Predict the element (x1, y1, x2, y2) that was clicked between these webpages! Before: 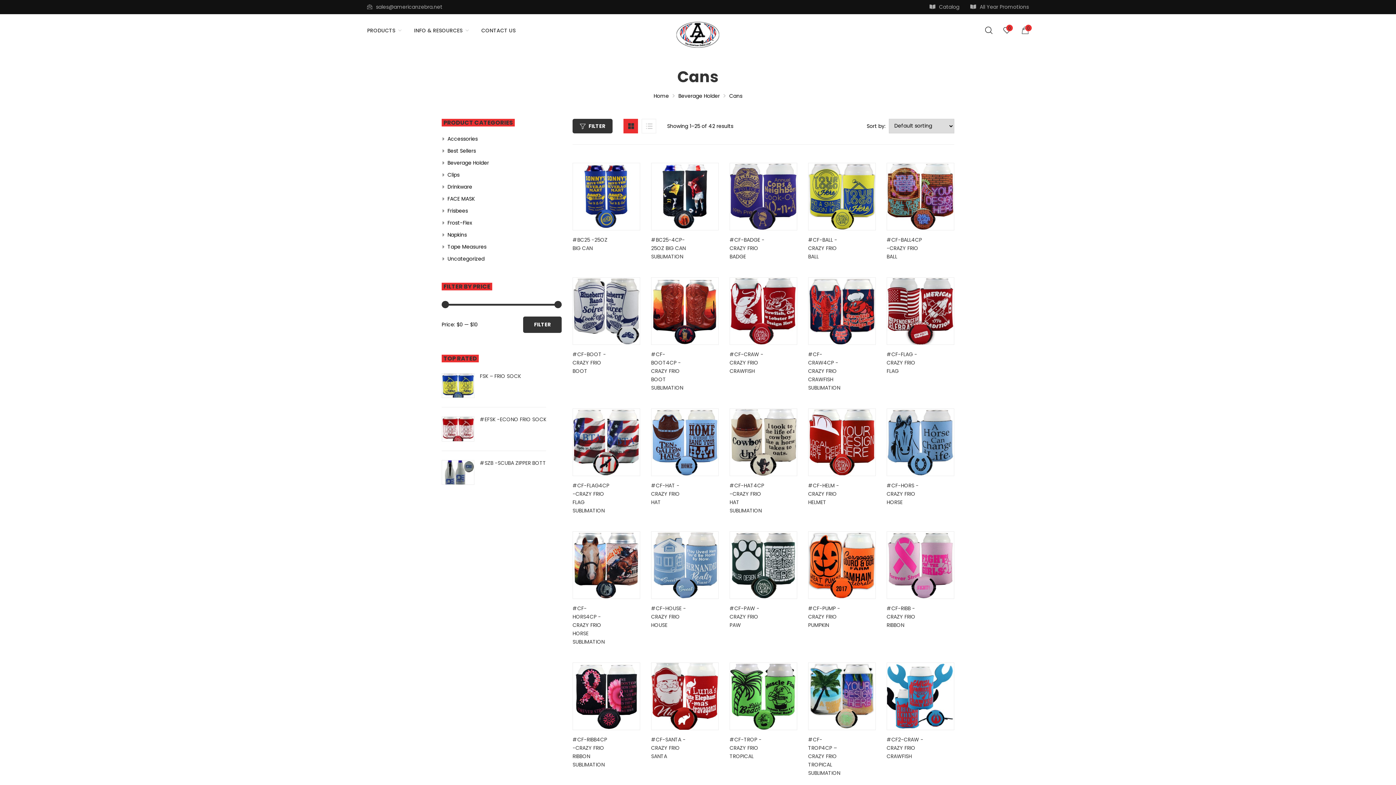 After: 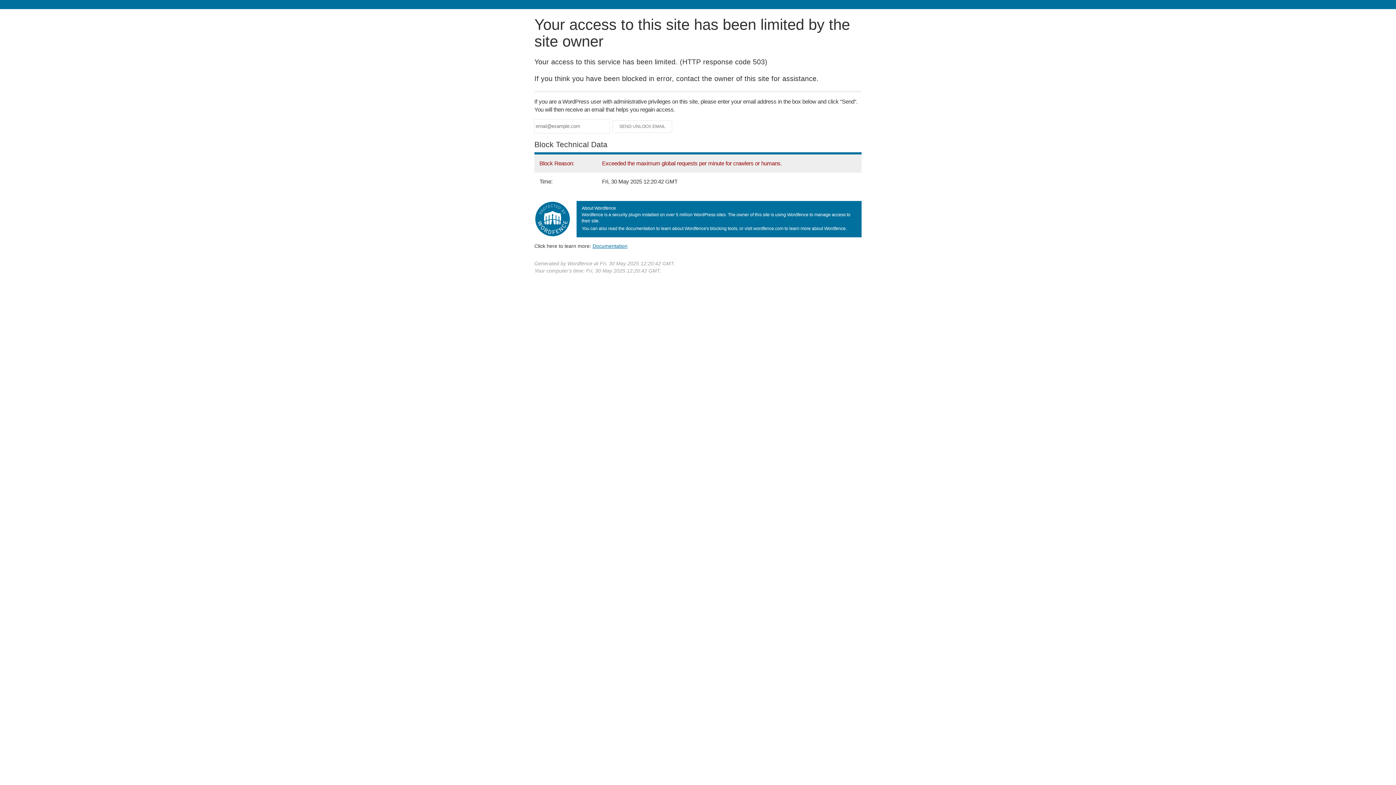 Action: bbox: (481, 19, 515, 41) label: CONTACT US